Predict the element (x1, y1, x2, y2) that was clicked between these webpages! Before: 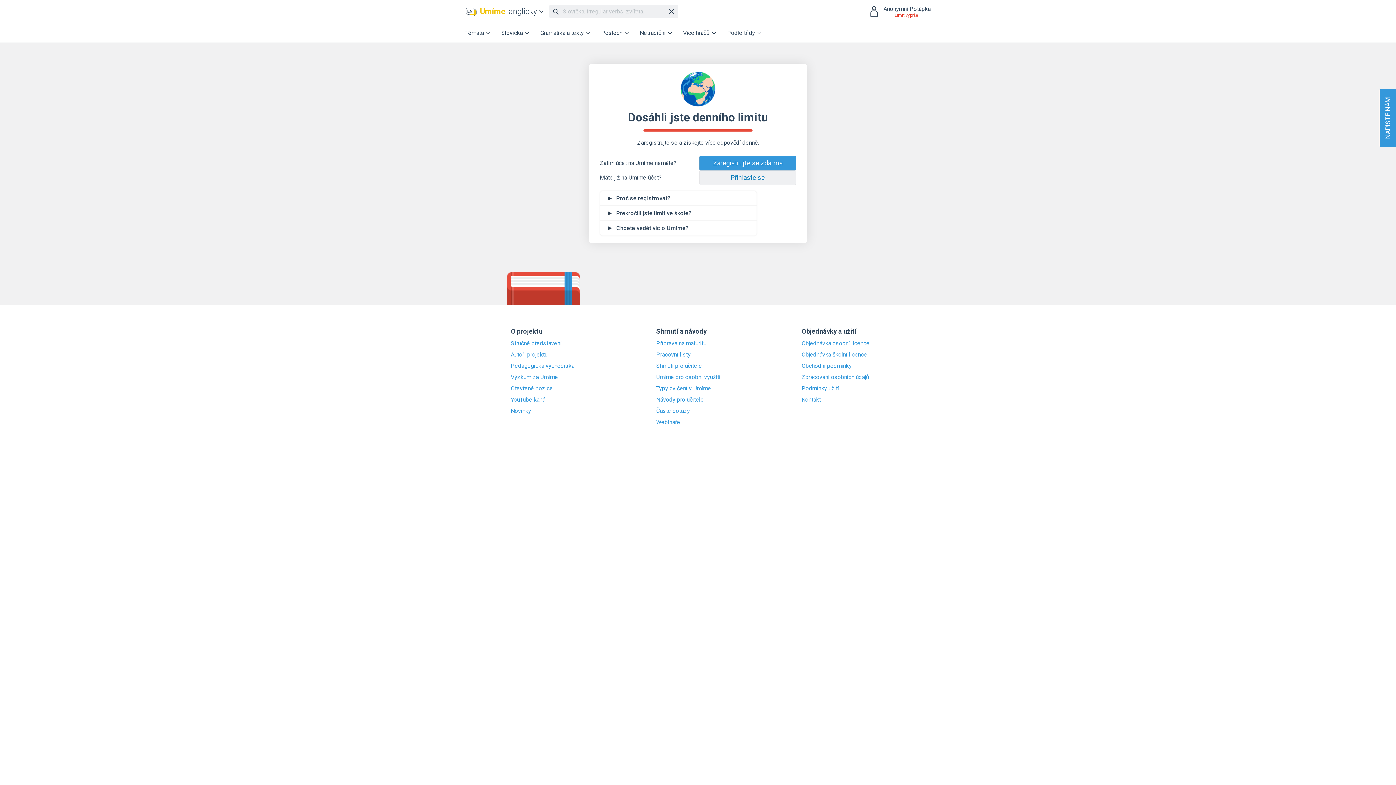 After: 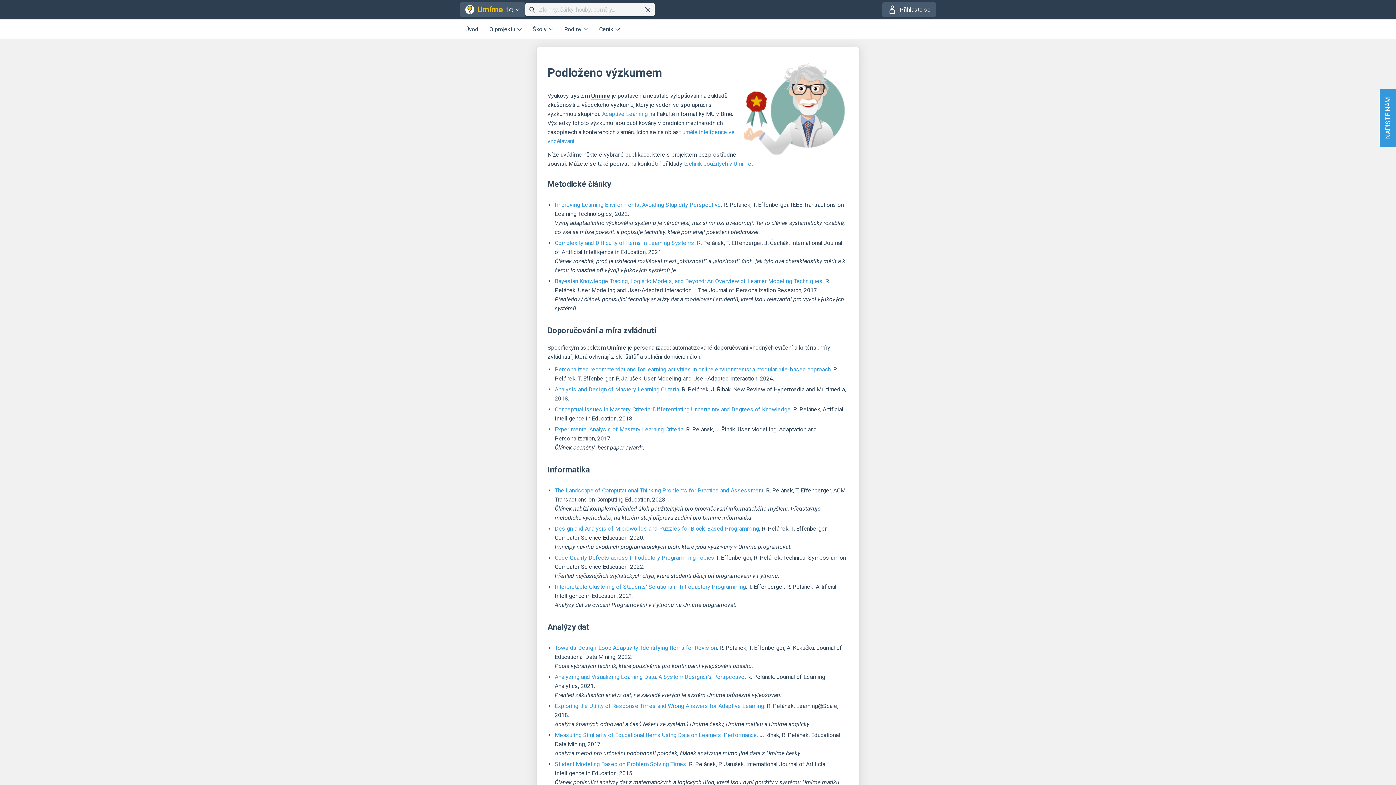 Action: bbox: (510, 374, 594, 380) label: Výzkum za Umíme